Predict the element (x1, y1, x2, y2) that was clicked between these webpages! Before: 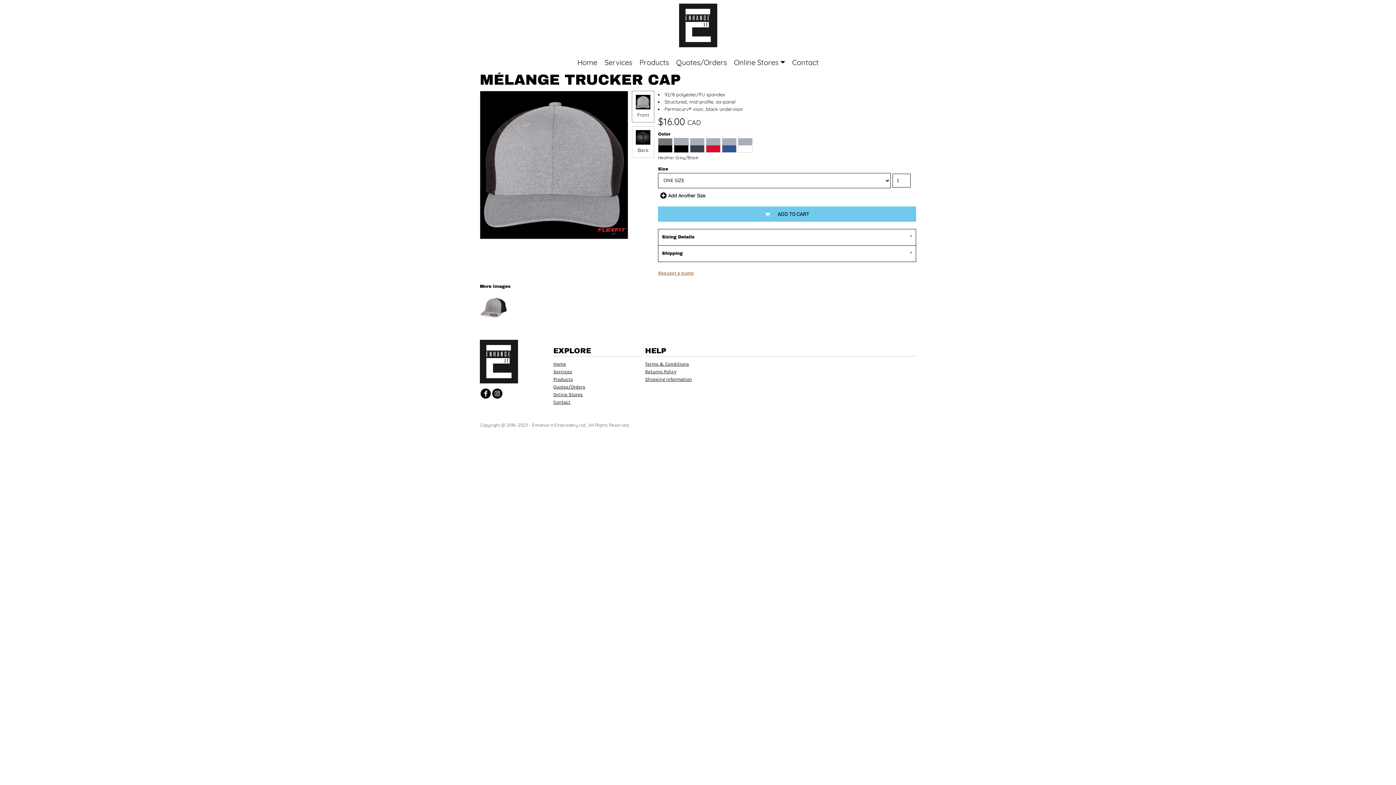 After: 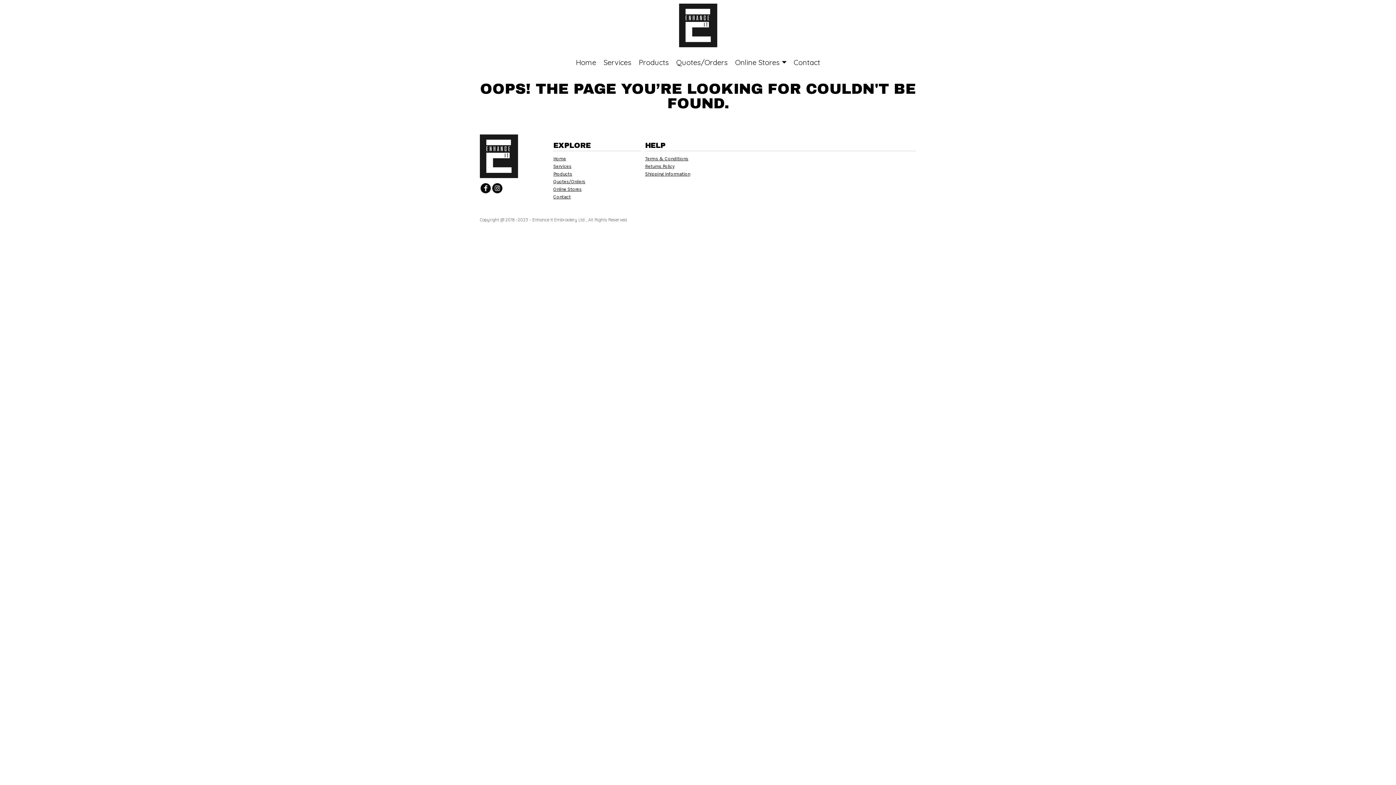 Action: label: Request a quote bbox: (658, 270, 693, 276)